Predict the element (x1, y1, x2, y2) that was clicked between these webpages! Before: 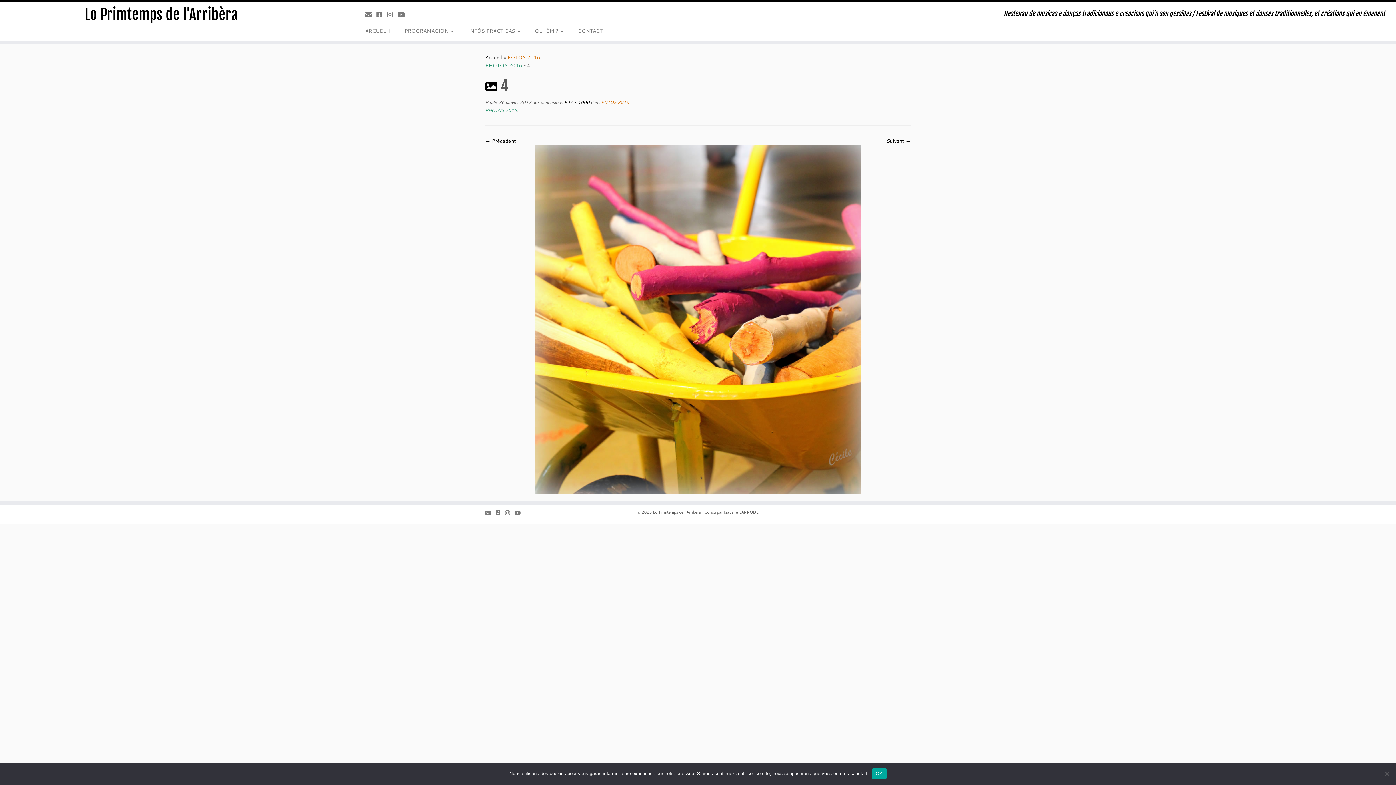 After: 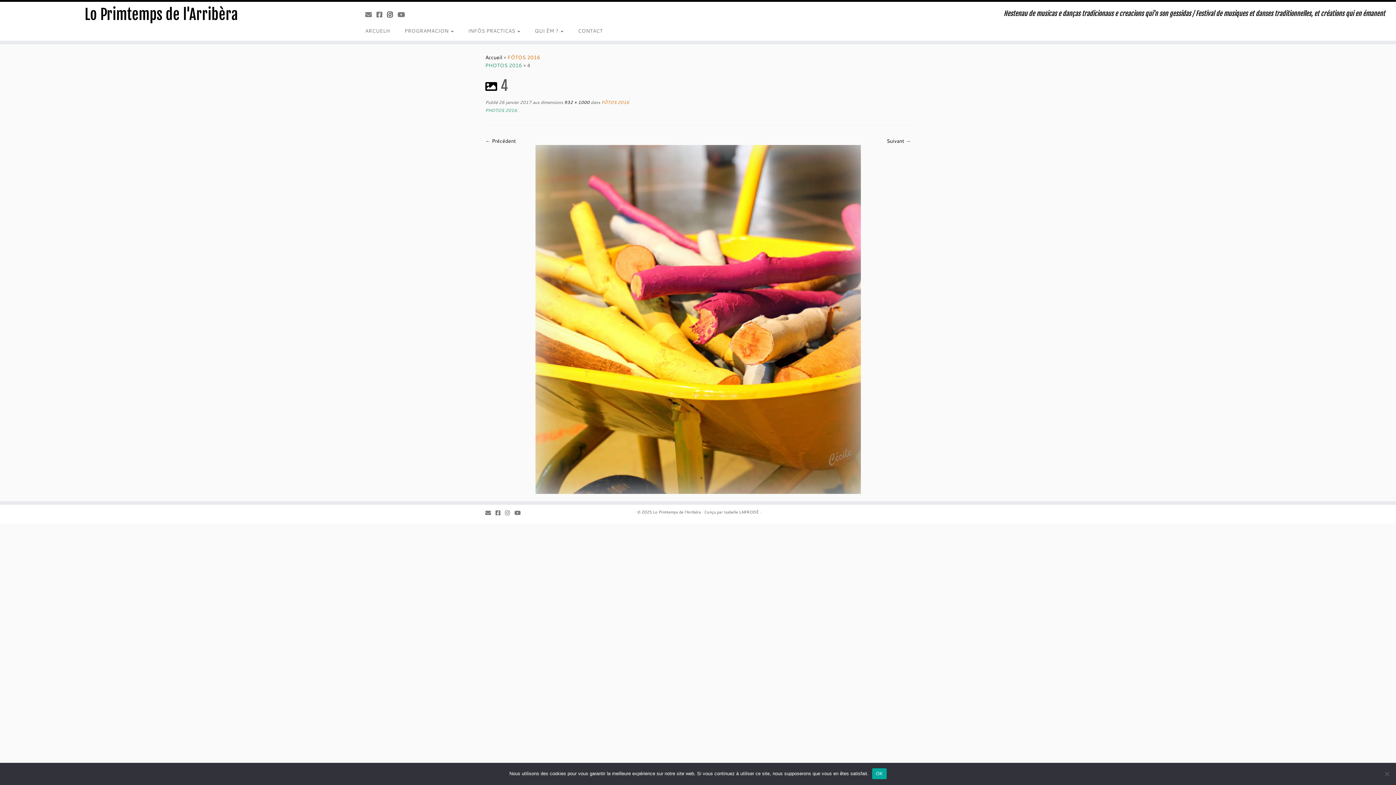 Action: bbox: (387, 9, 397, 19) label: Instagram